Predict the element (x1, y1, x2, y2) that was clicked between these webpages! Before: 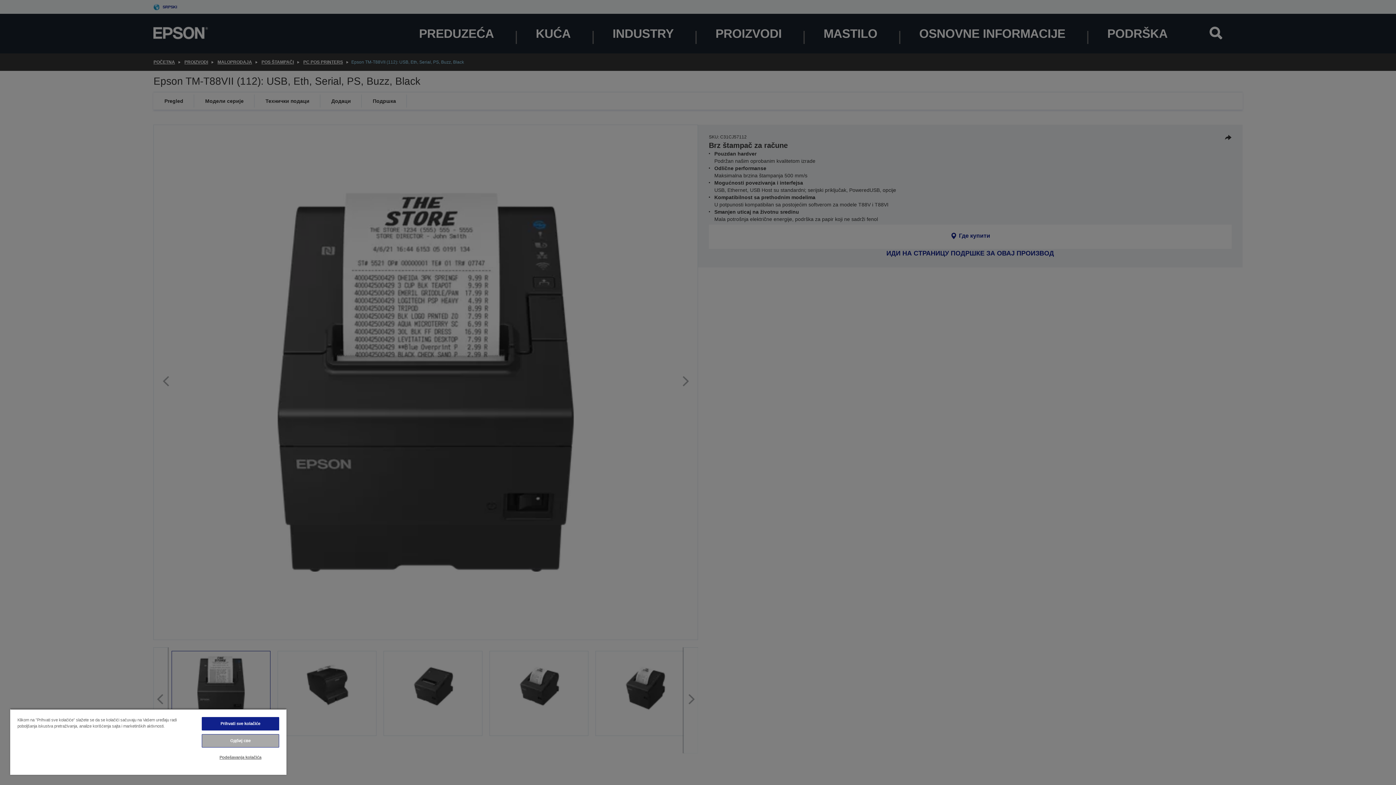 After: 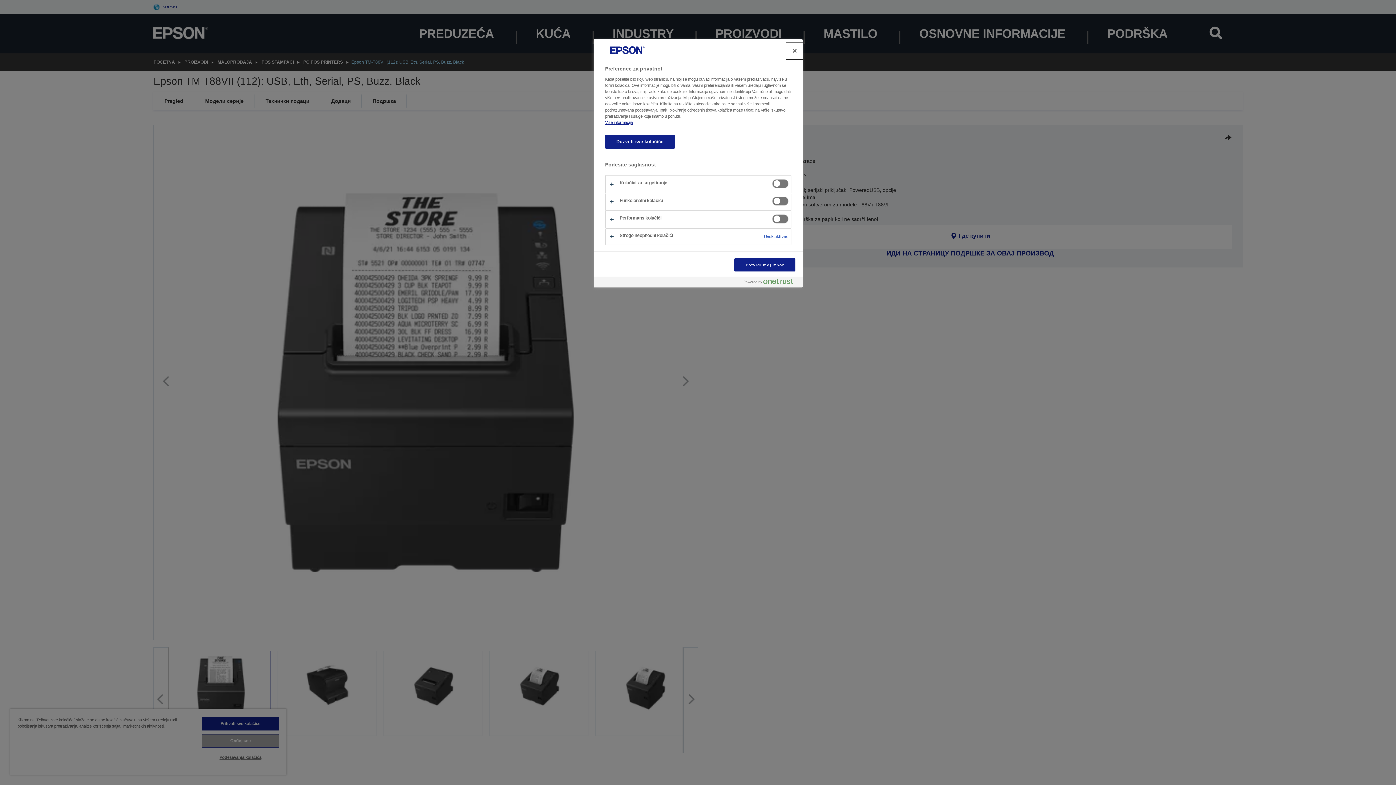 Action: label: Podešavanja kolačića bbox: (201, 751, 279, 764)